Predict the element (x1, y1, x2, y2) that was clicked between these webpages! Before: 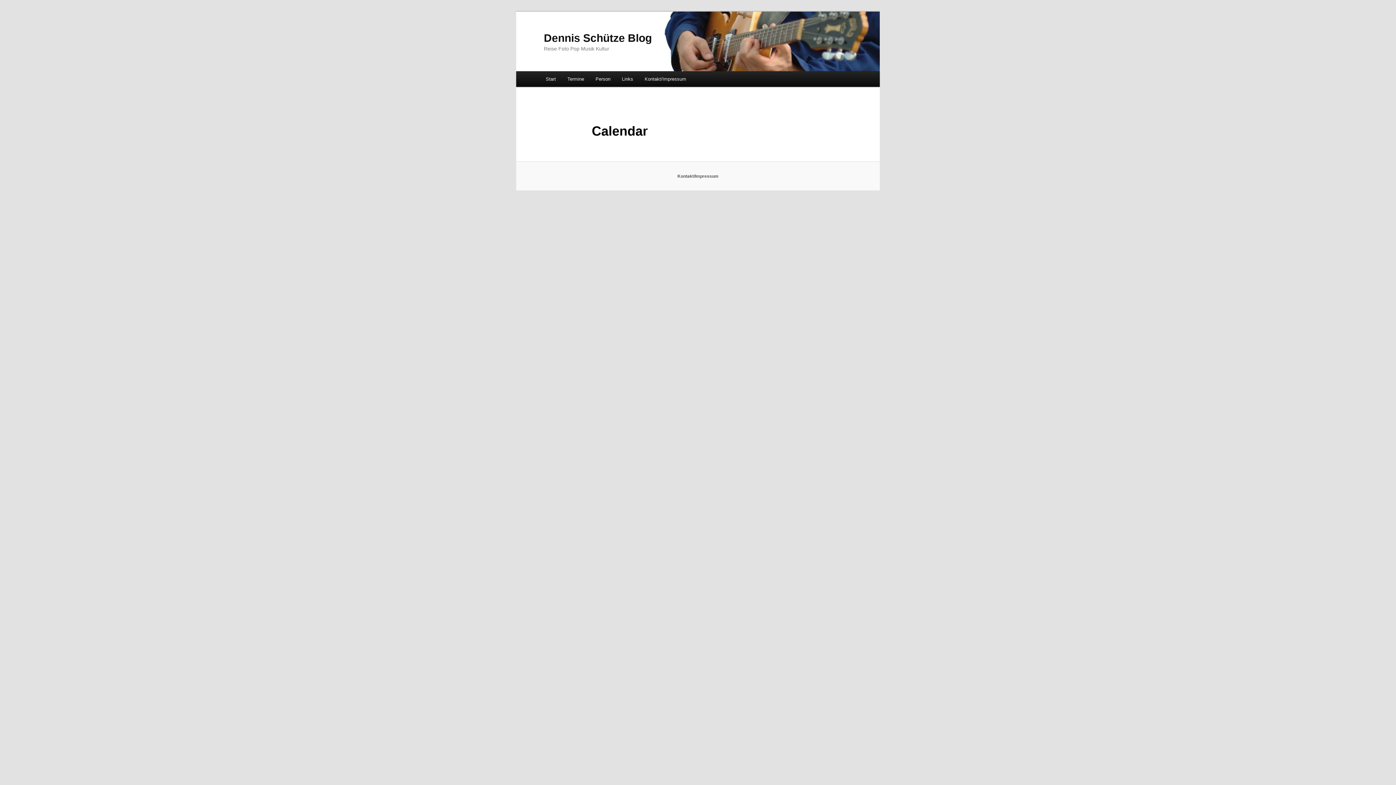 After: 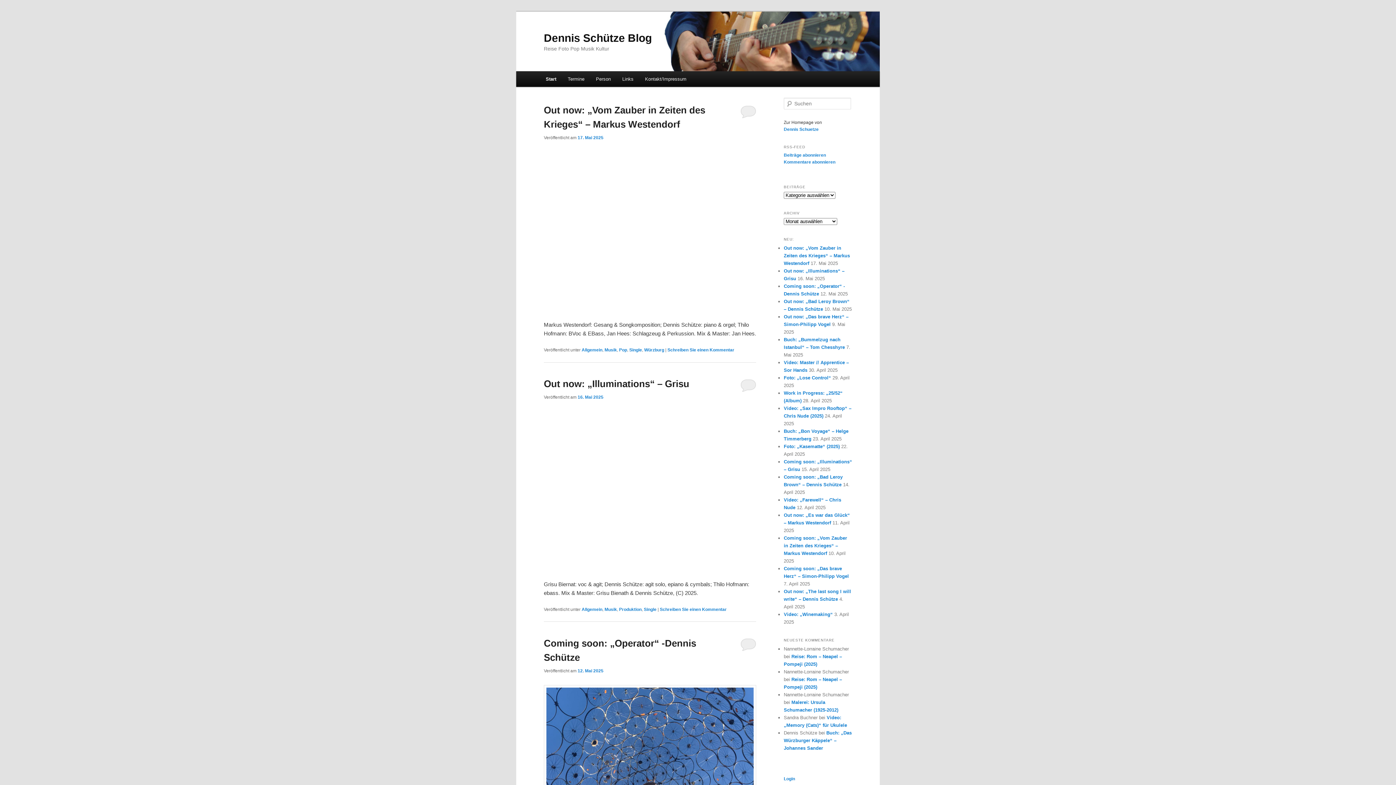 Action: bbox: (540, 71, 561, 86) label: Start